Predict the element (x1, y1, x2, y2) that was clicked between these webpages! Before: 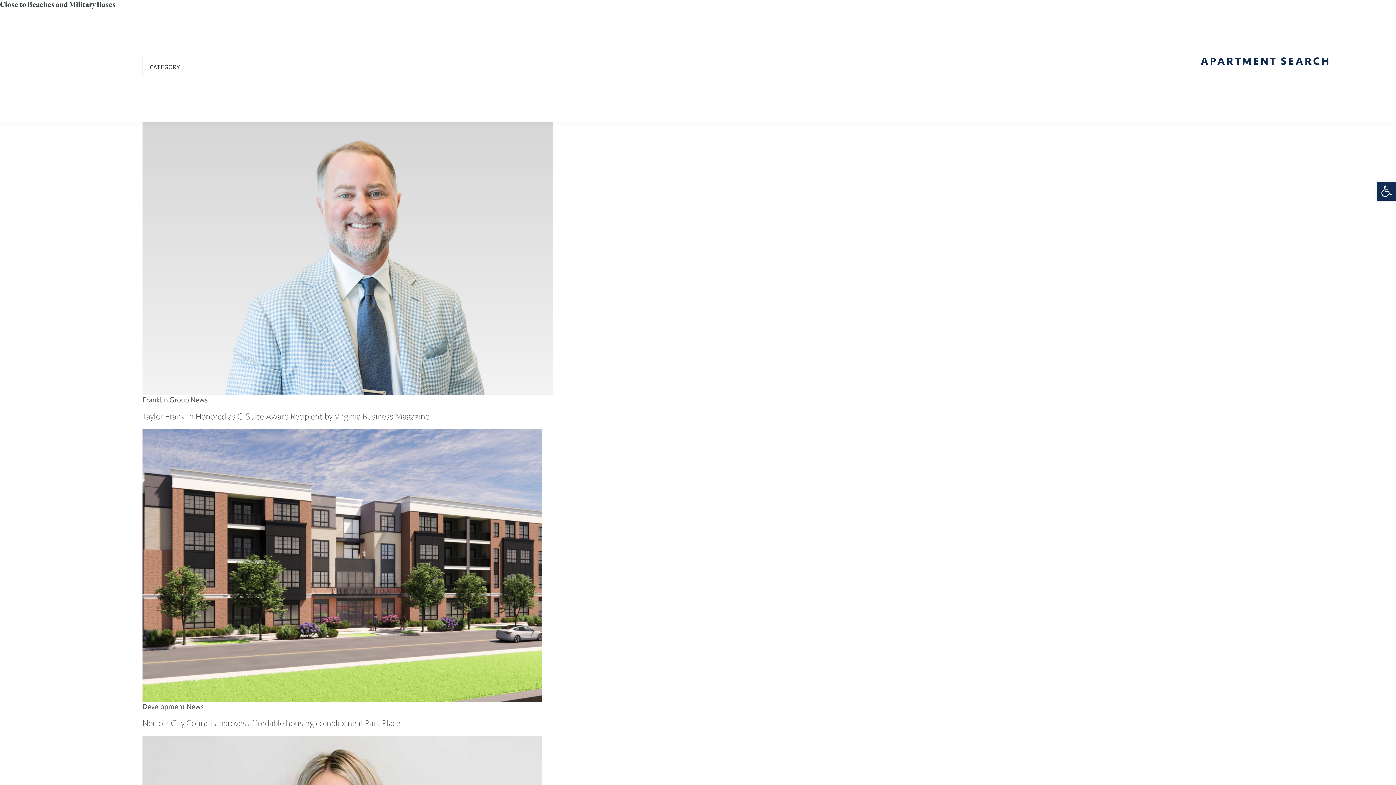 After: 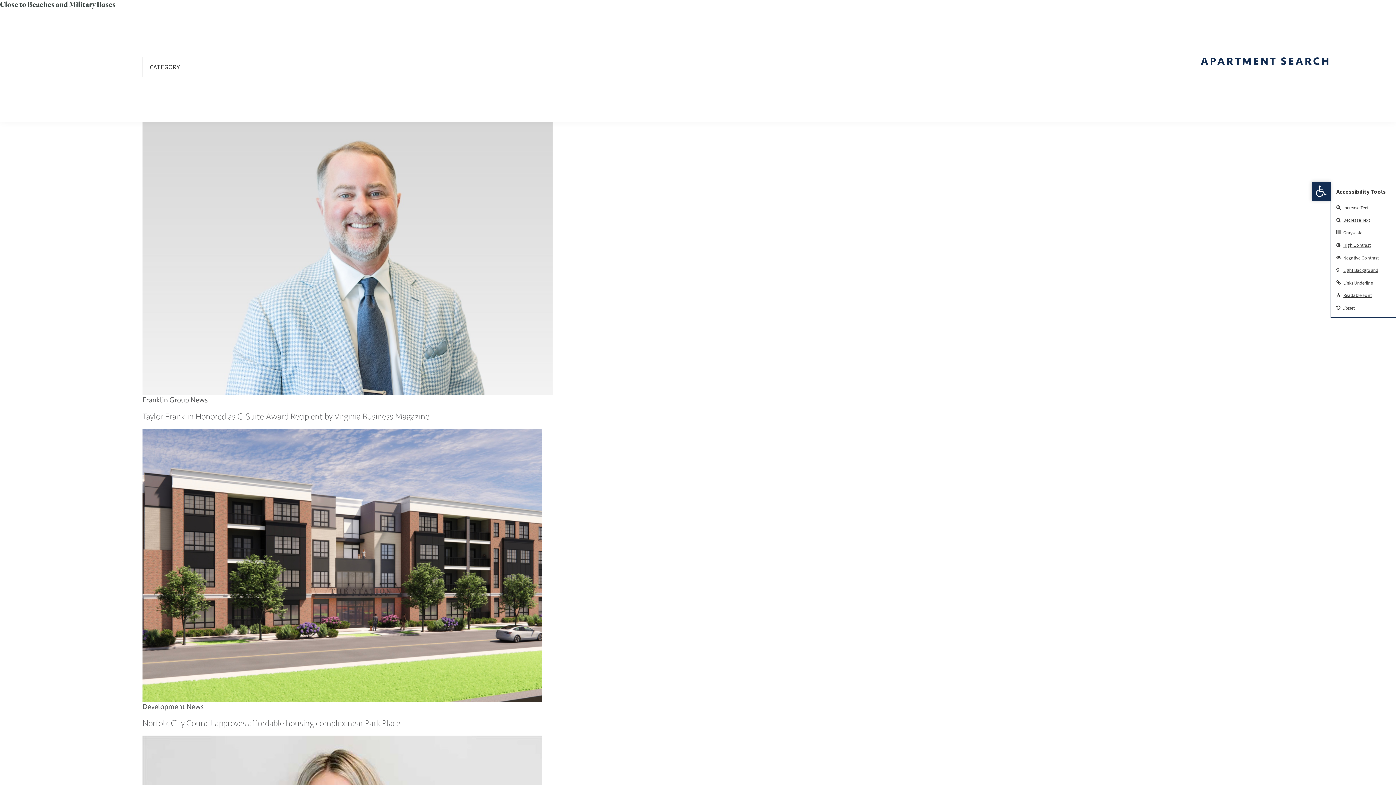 Action: label: Open toolbar bbox: (1377, 181, 1396, 200)